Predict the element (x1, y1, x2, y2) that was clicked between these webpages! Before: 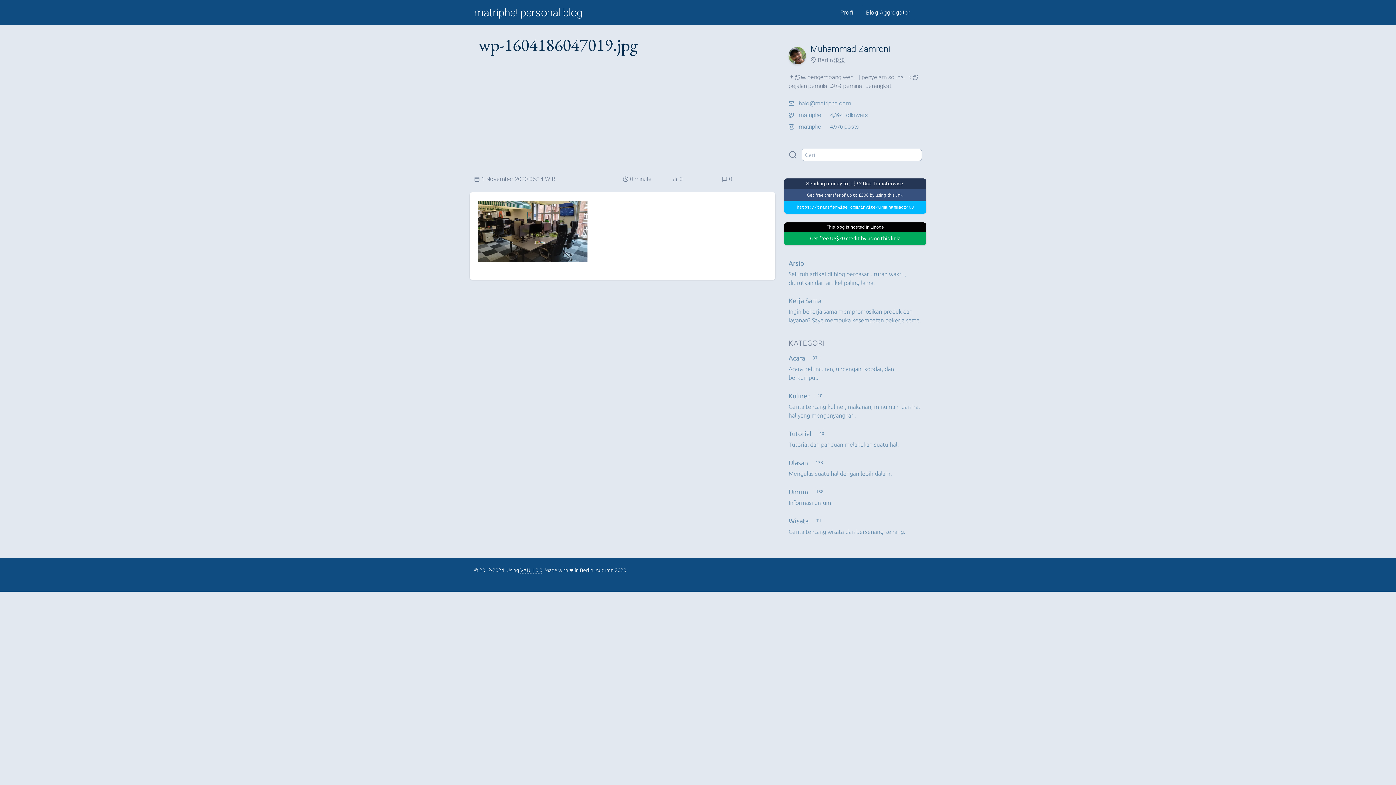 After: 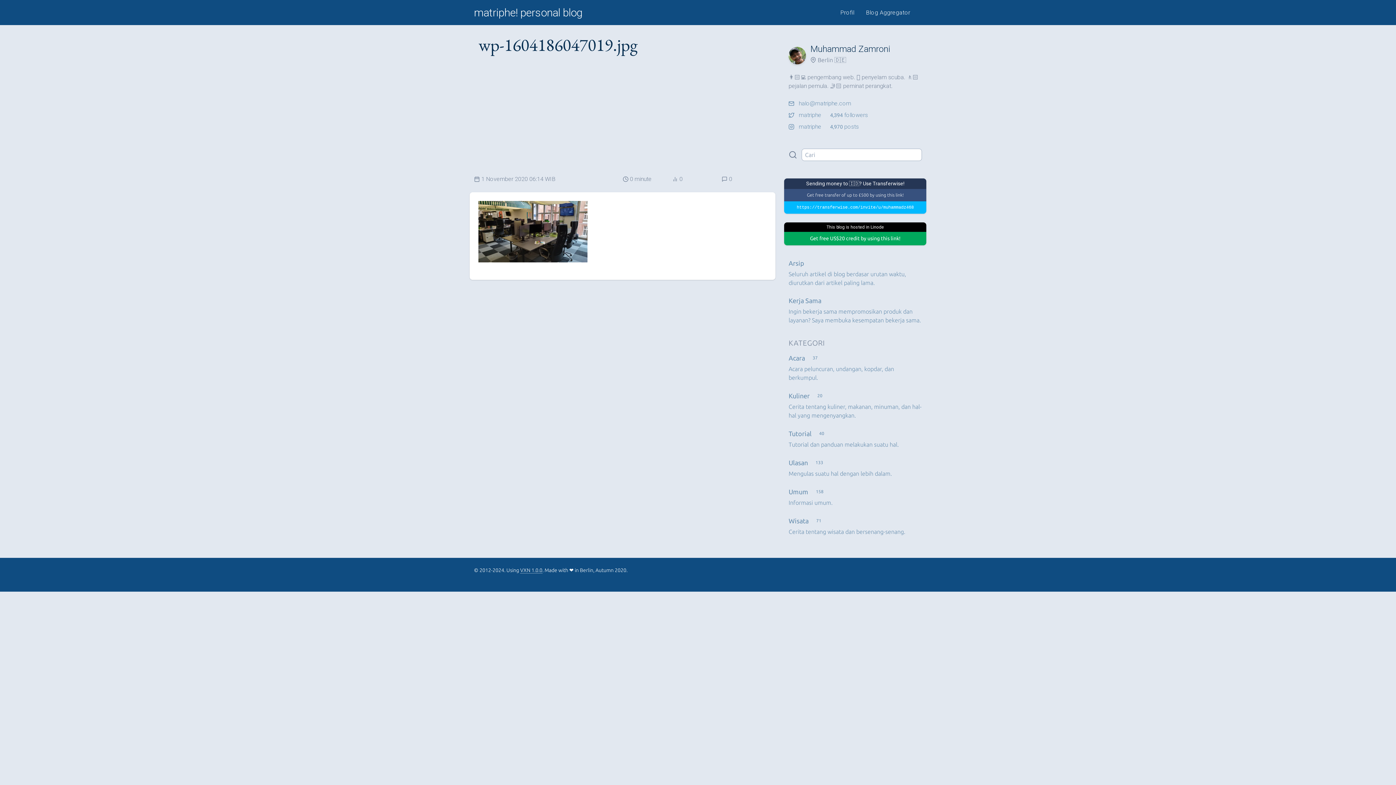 Action: label: This blog is hosted in Linode
Get free US$20 credit by using this link! bbox: (784, 222, 926, 245)